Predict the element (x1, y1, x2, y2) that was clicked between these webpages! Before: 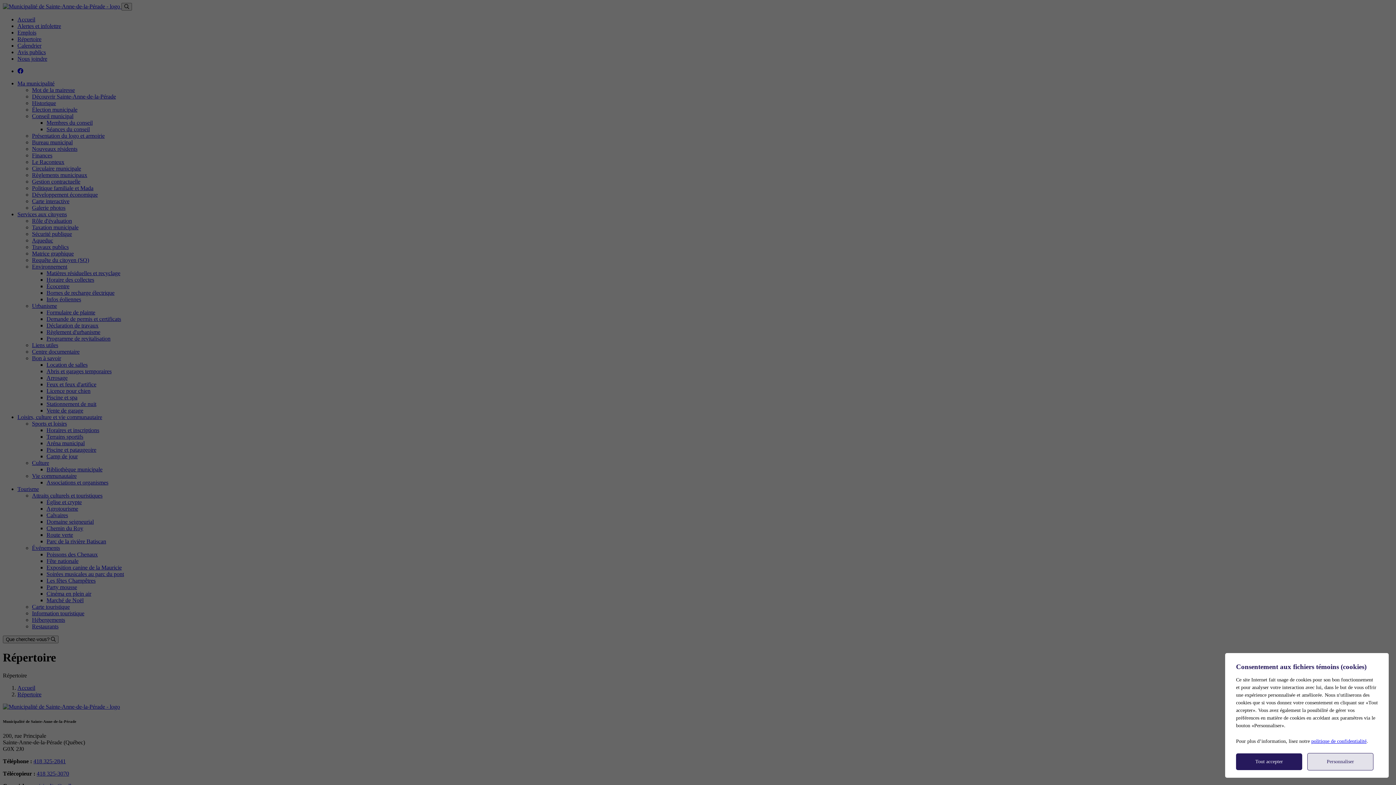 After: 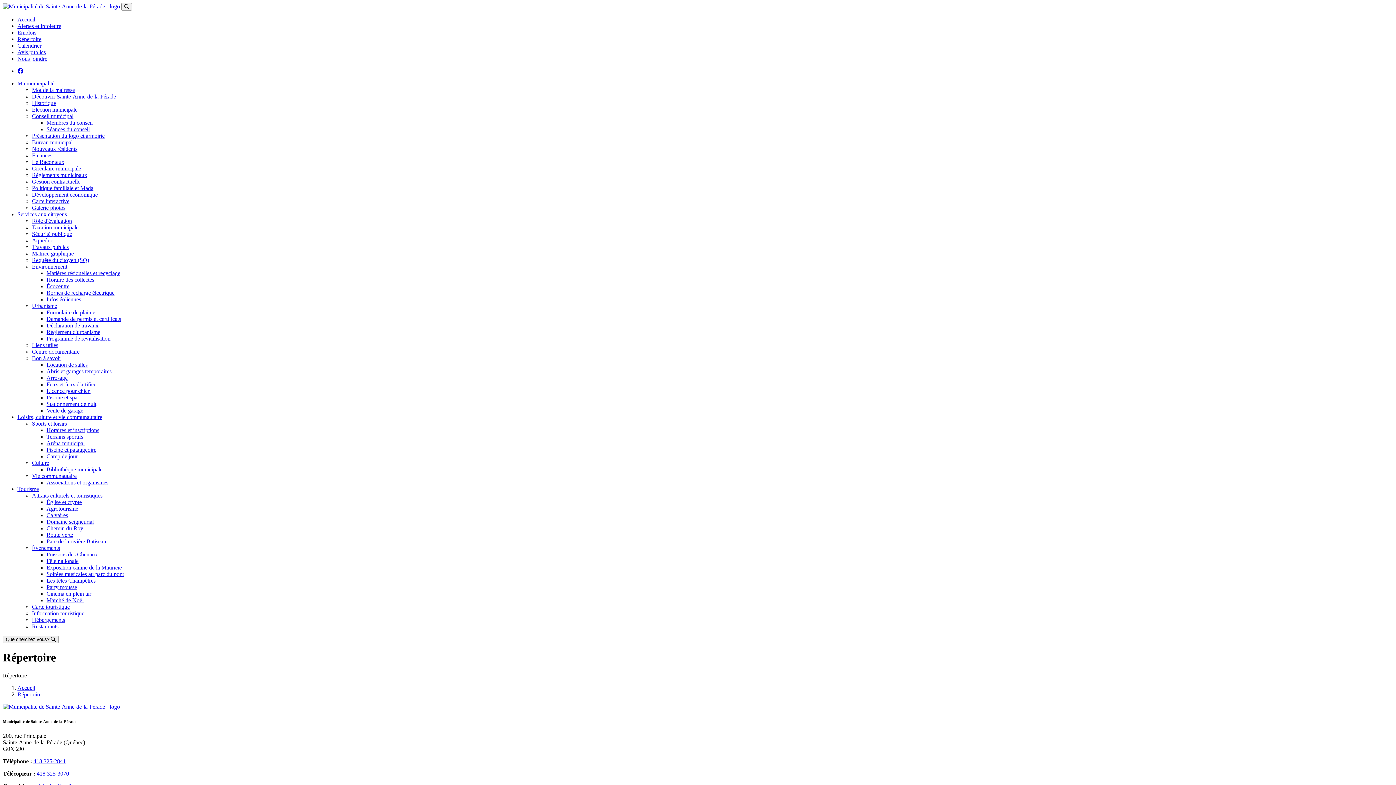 Action: label: Tout accepter bbox: (1236, 753, 1302, 770)